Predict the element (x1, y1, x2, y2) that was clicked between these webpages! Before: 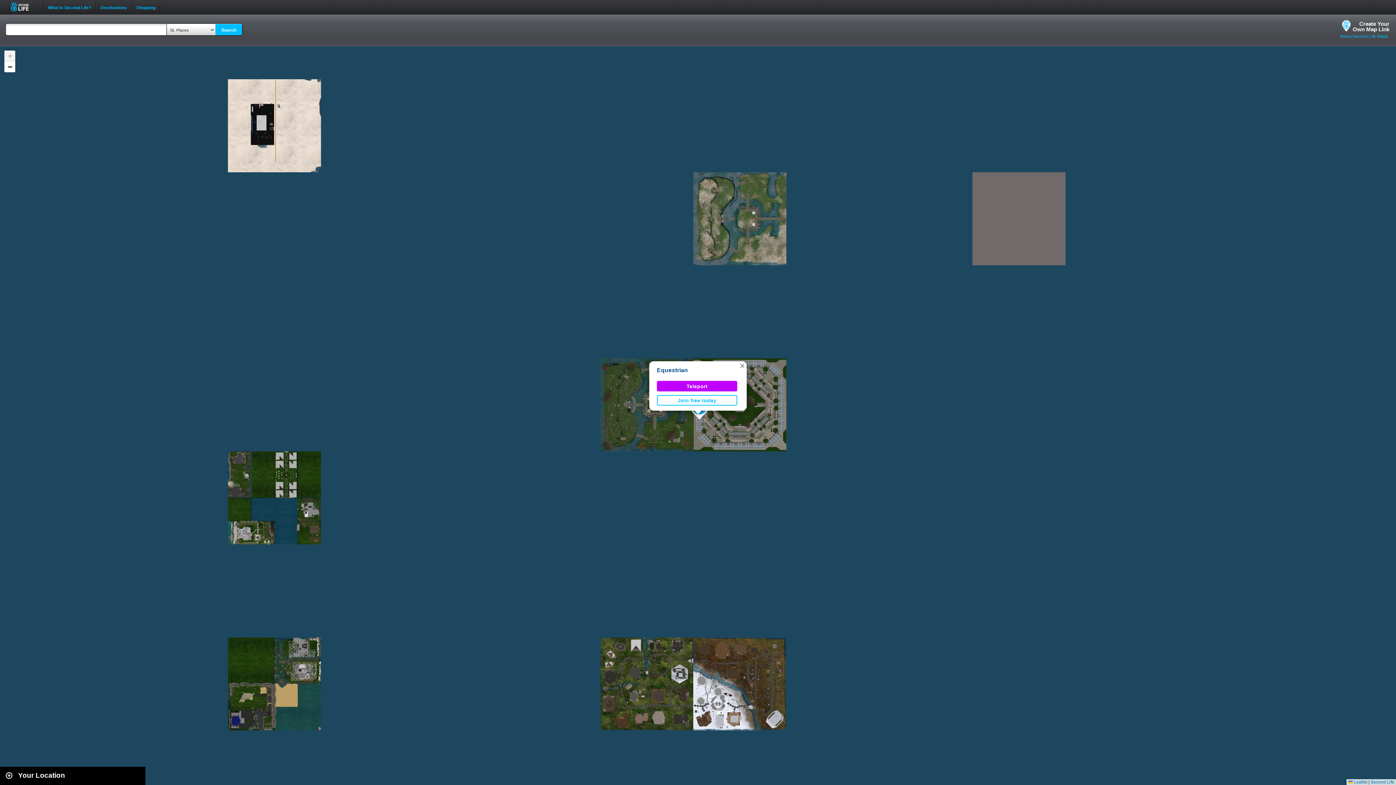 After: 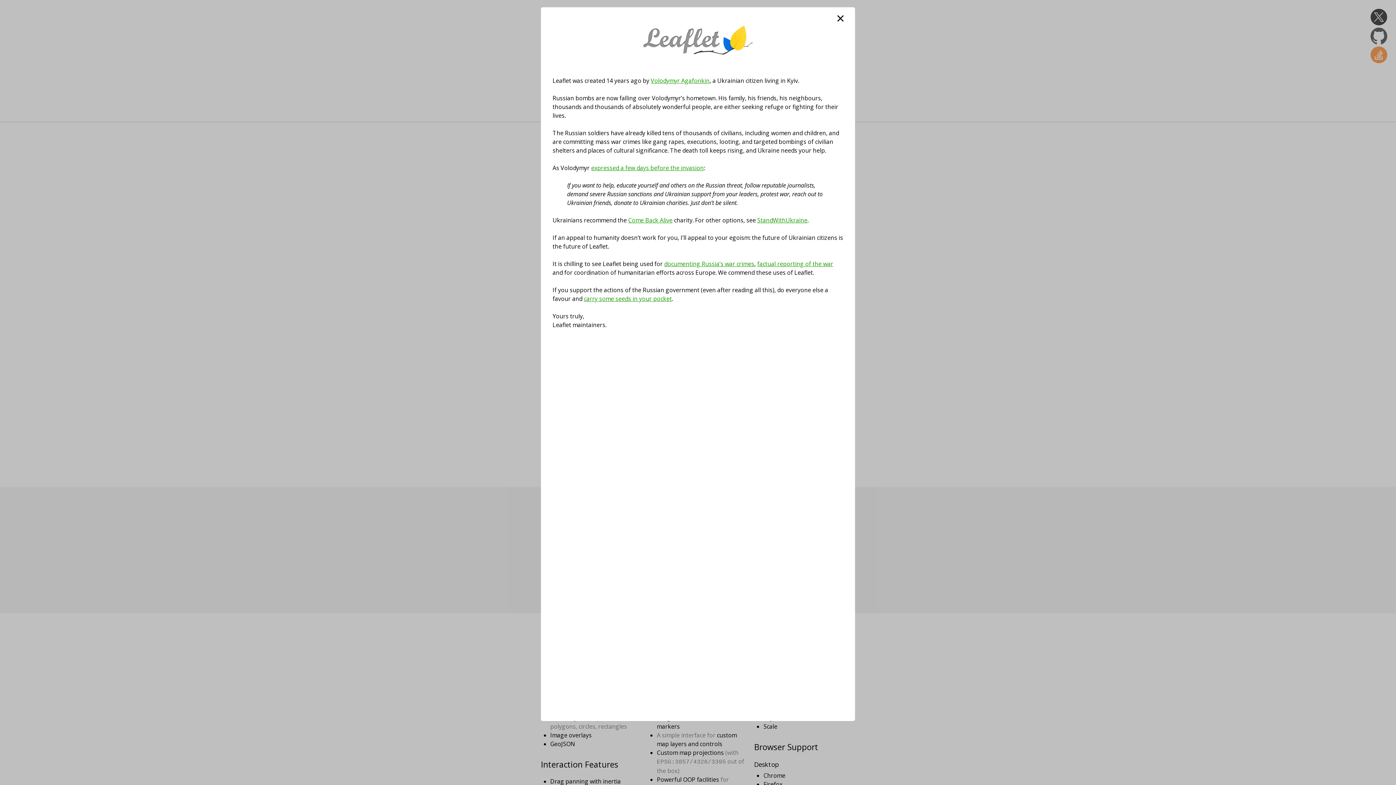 Action: bbox: (1348, 780, 1367, 785) label:  Leaflet